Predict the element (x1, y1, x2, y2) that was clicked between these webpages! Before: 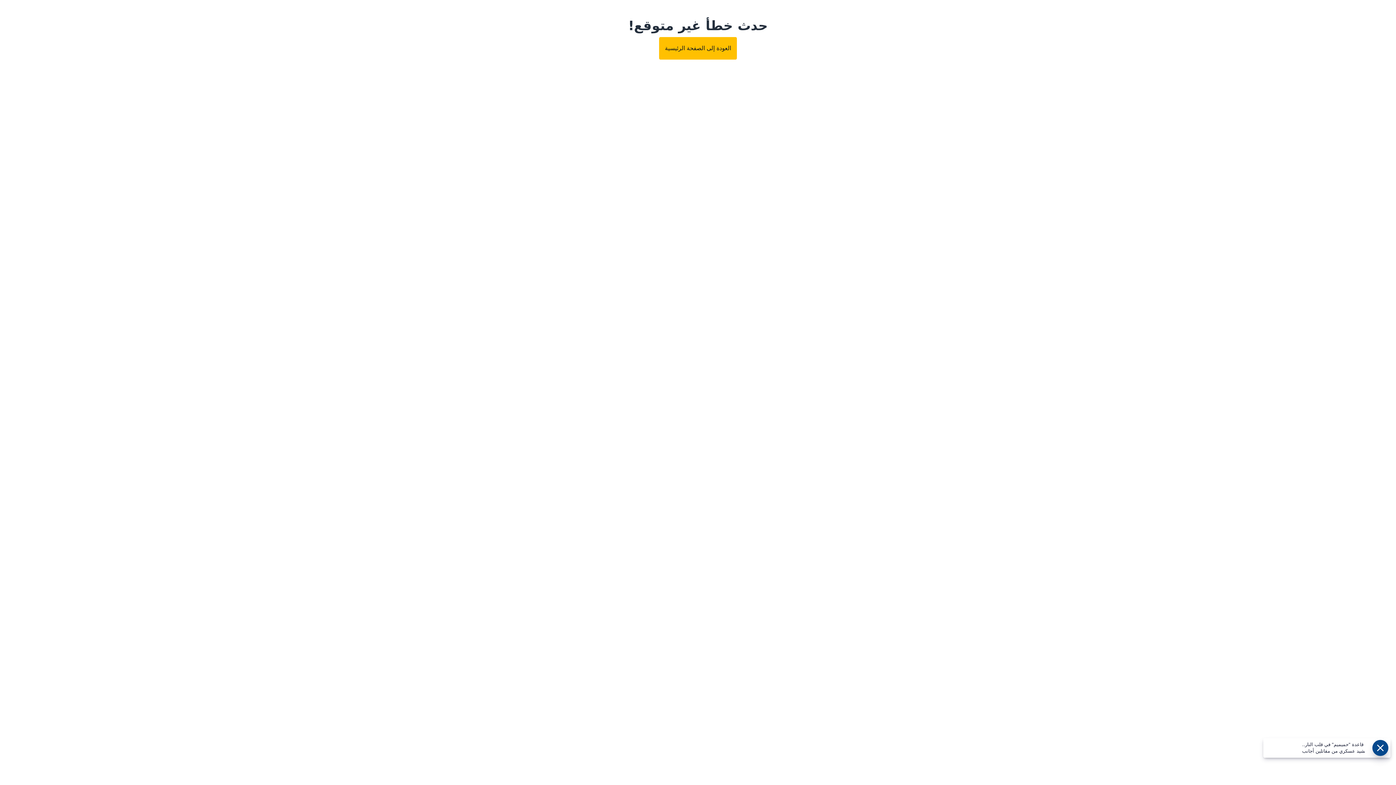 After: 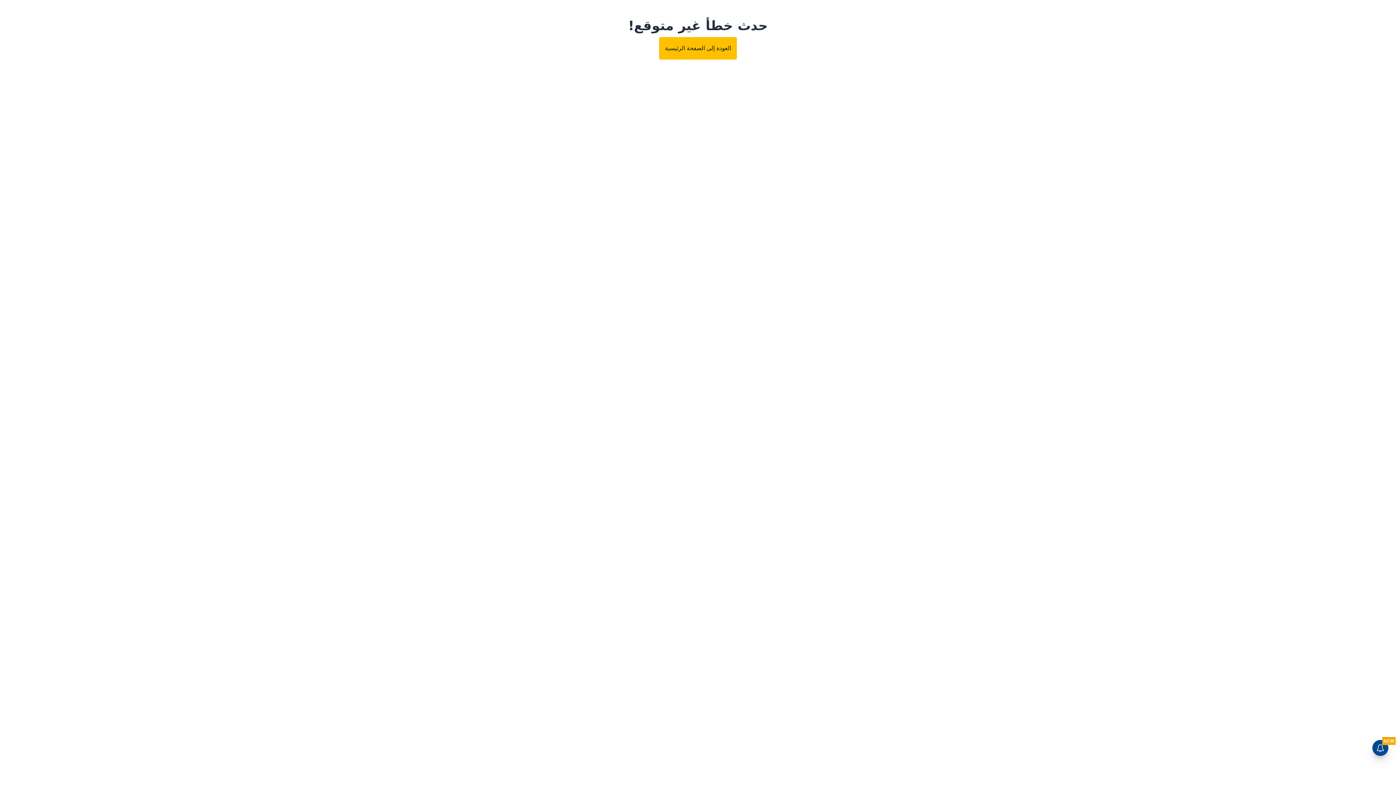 Action: label: العودة إلى الصفحة الرئيسية bbox: (659, 37, 737, 59)